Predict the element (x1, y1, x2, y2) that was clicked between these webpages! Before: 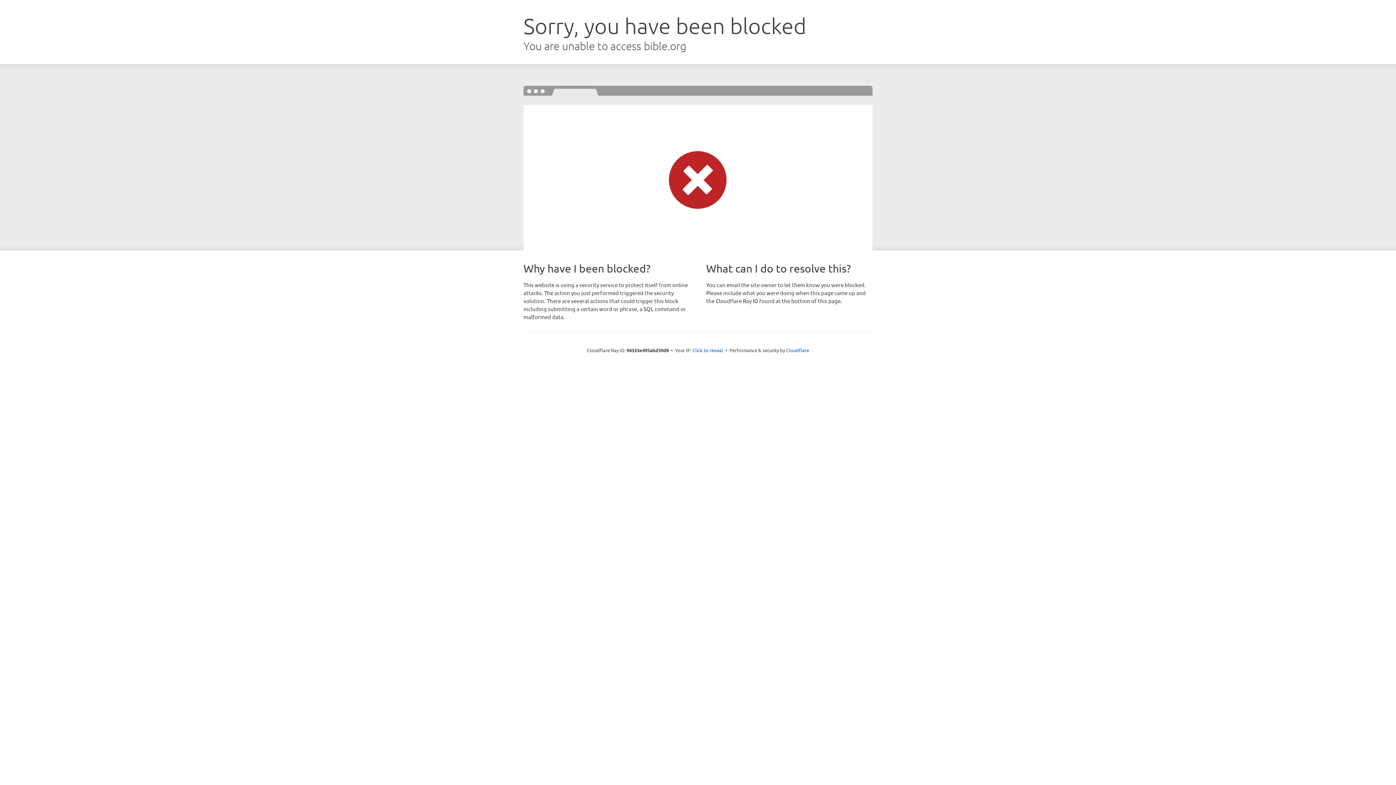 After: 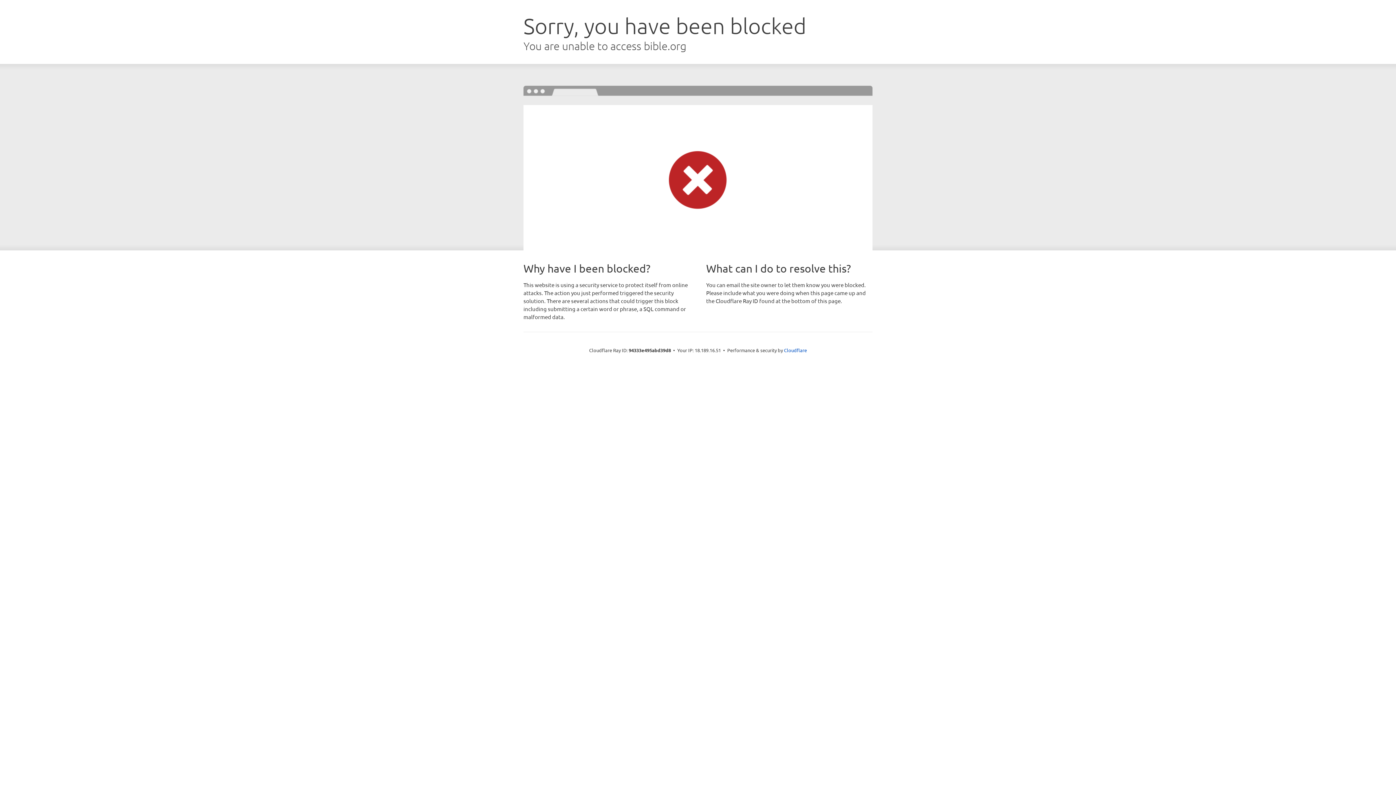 Action: bbox: (692, 346, 723, 353) label: Click to reveal